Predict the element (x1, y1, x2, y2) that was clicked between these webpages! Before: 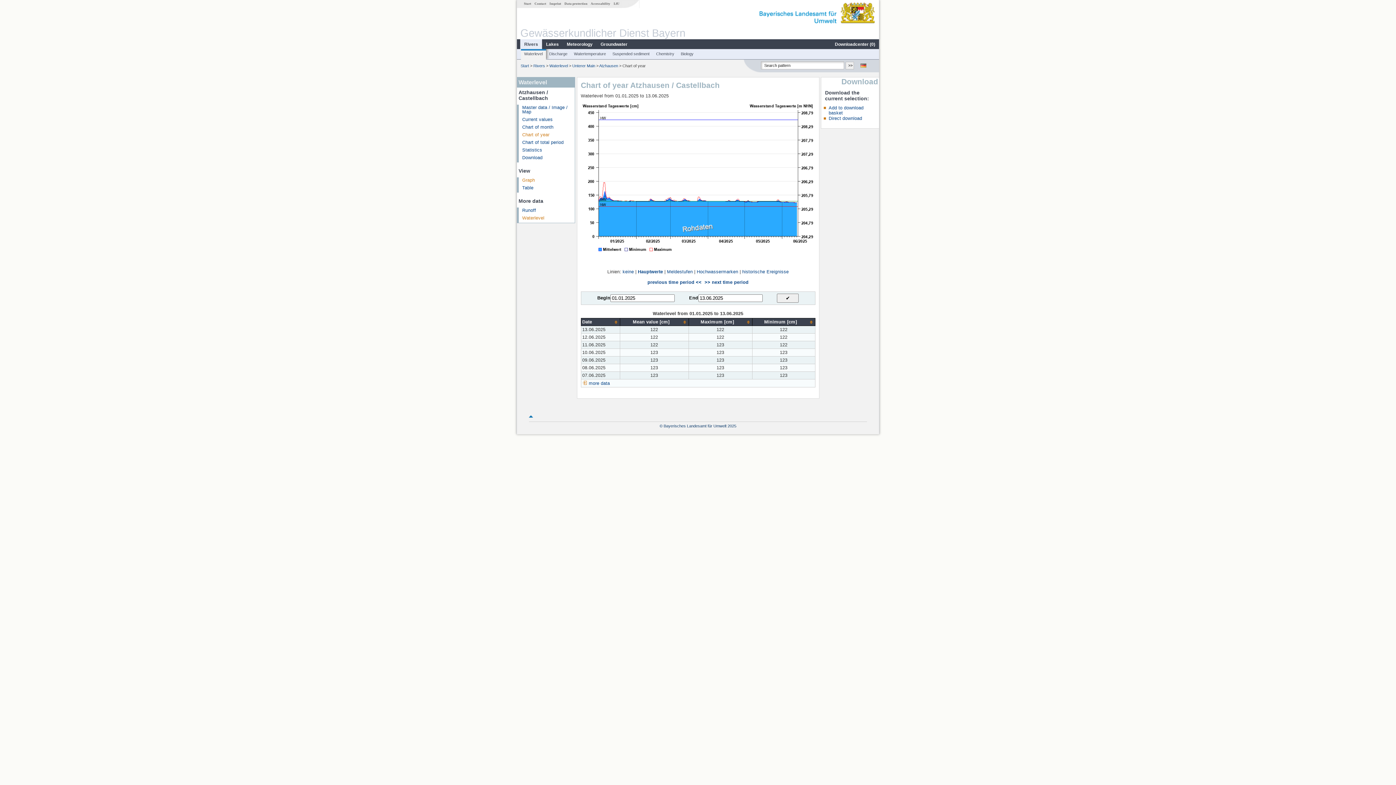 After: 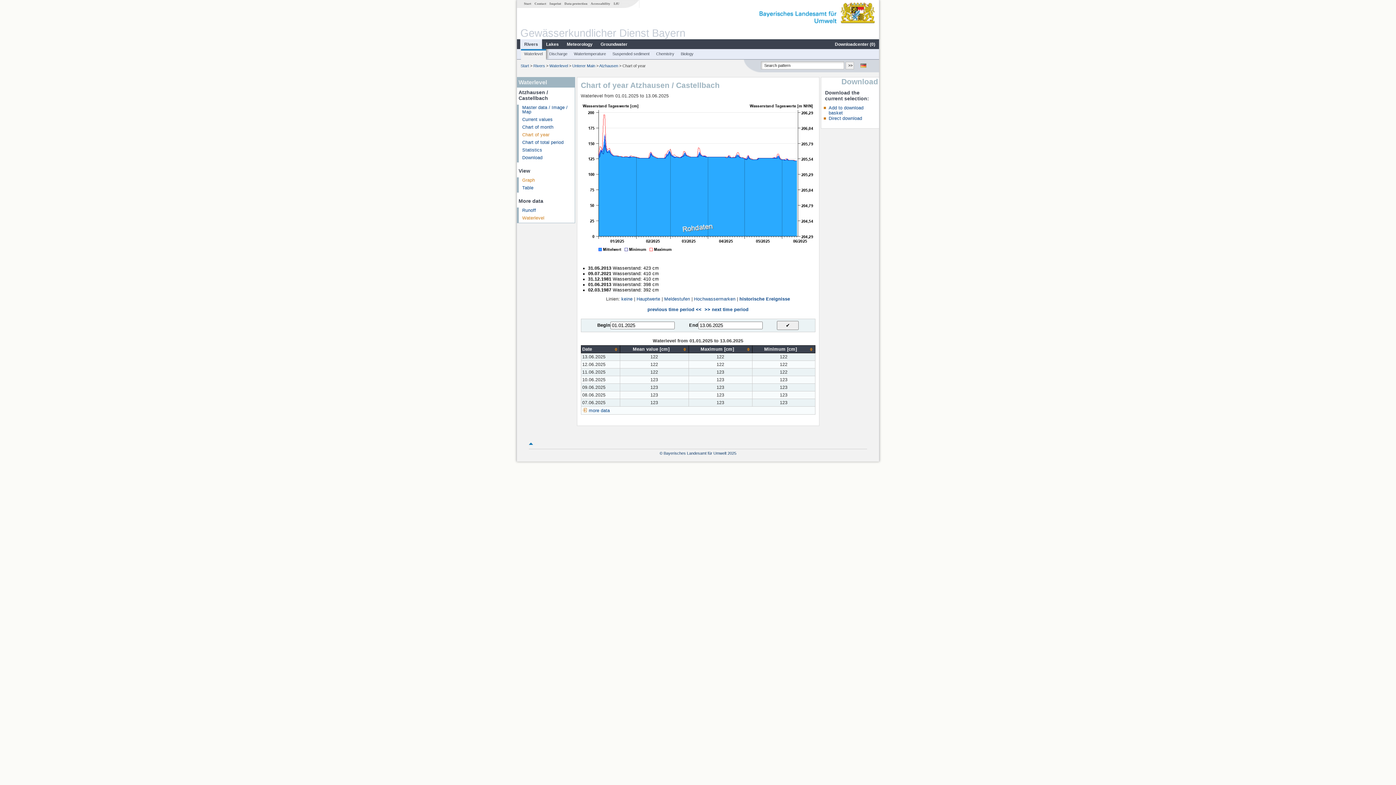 Action: bbox: (742, 269, 788, 274) label: historische Ereignisse